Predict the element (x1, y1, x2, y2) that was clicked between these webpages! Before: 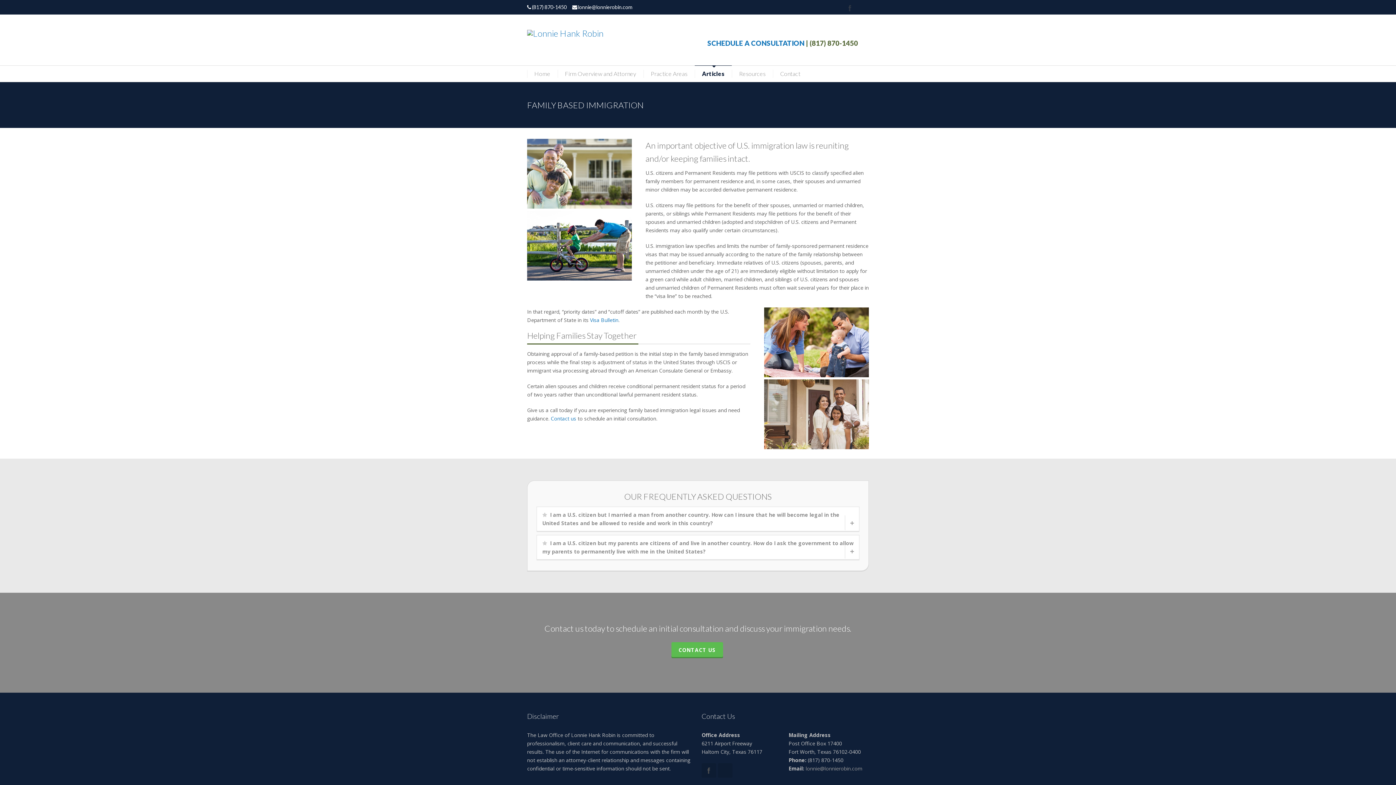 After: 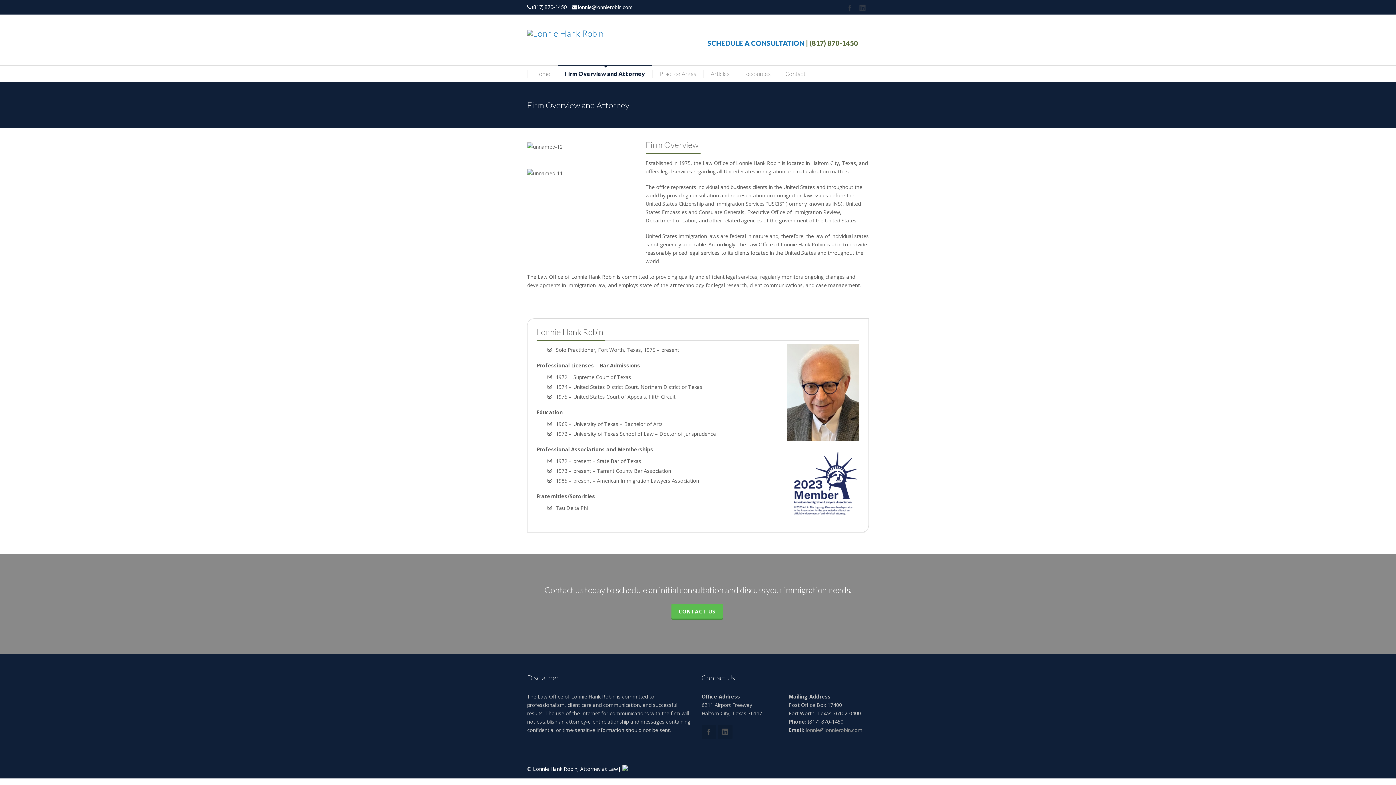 Action: bbox: (557, 65, 643, 81) label: Firm Overview and Attorney